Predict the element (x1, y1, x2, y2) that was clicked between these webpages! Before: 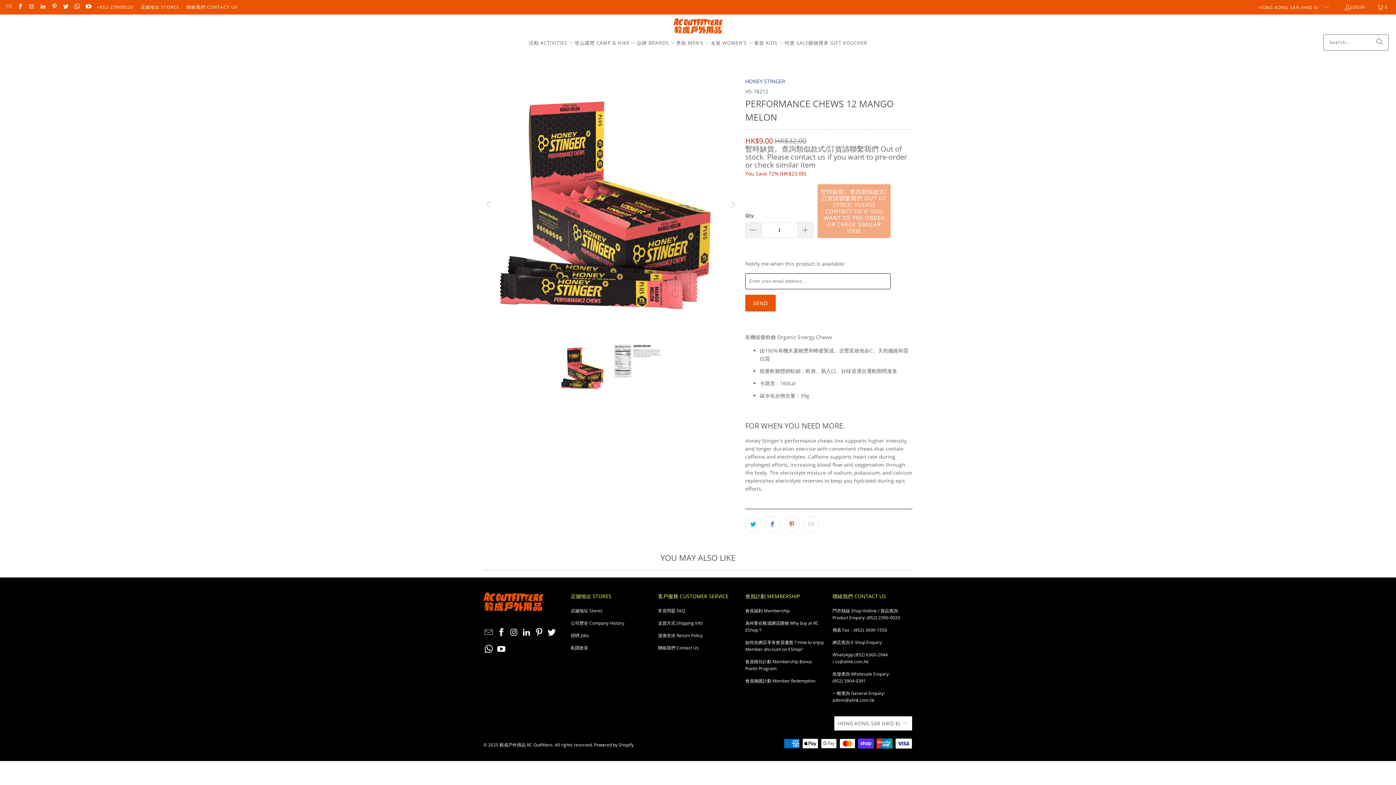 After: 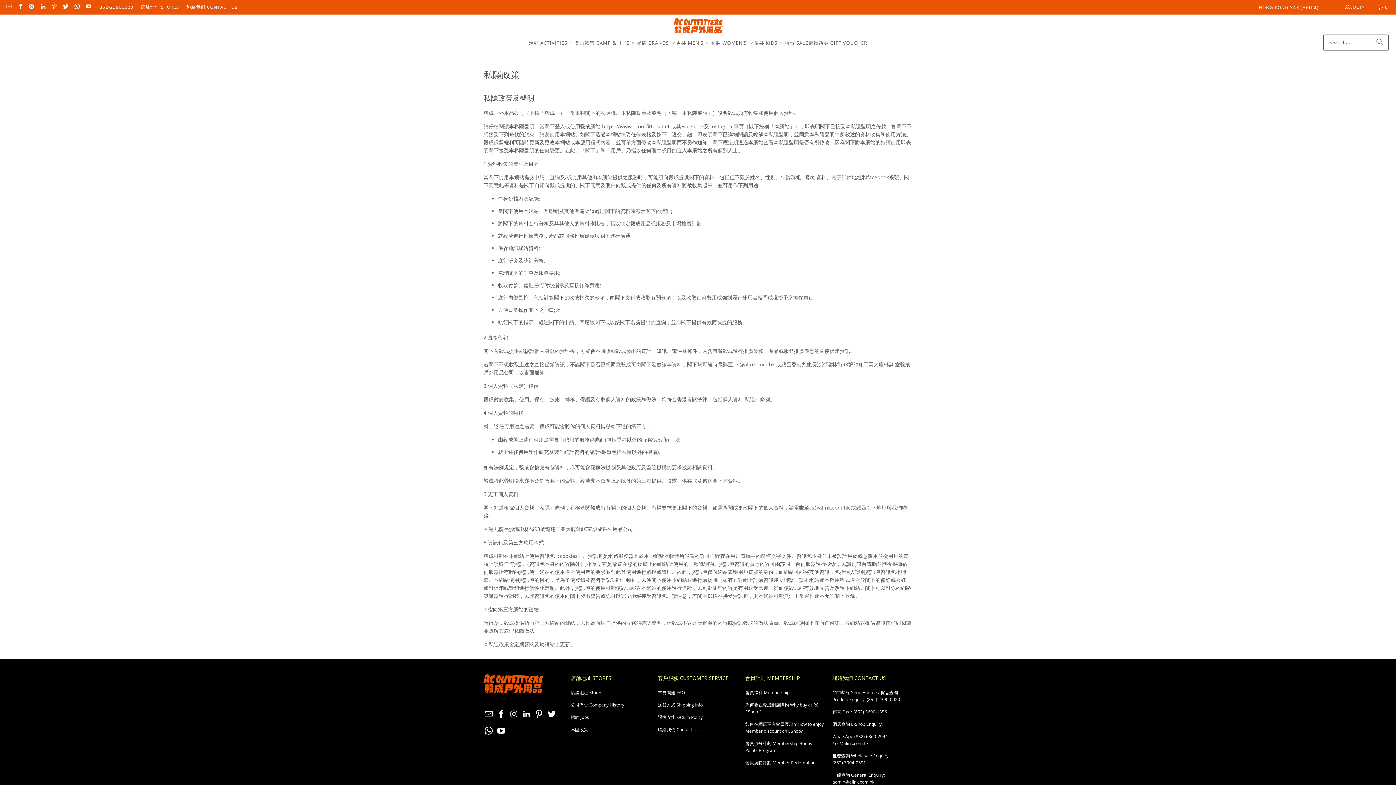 Action: bbox: (570, 644, 588, 651) label: 私隱政策